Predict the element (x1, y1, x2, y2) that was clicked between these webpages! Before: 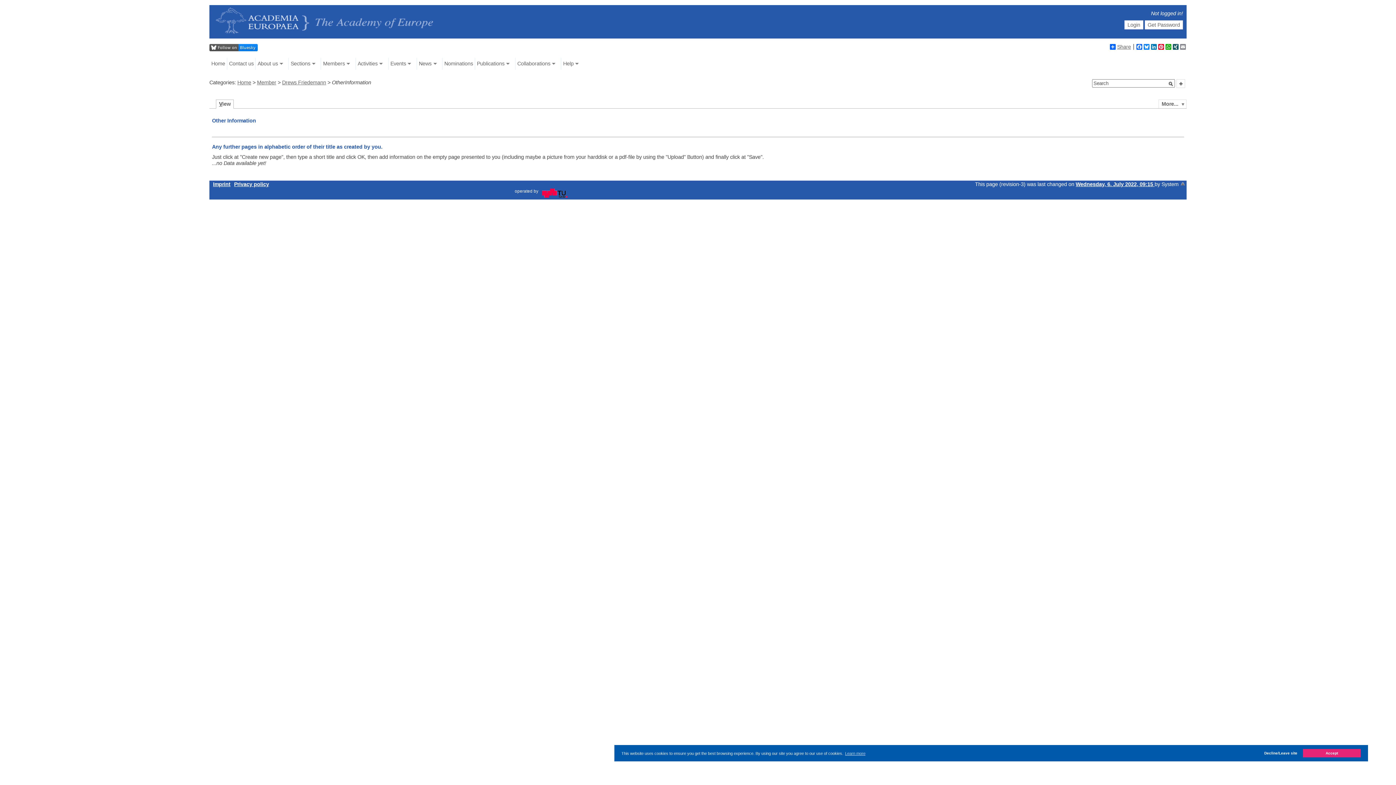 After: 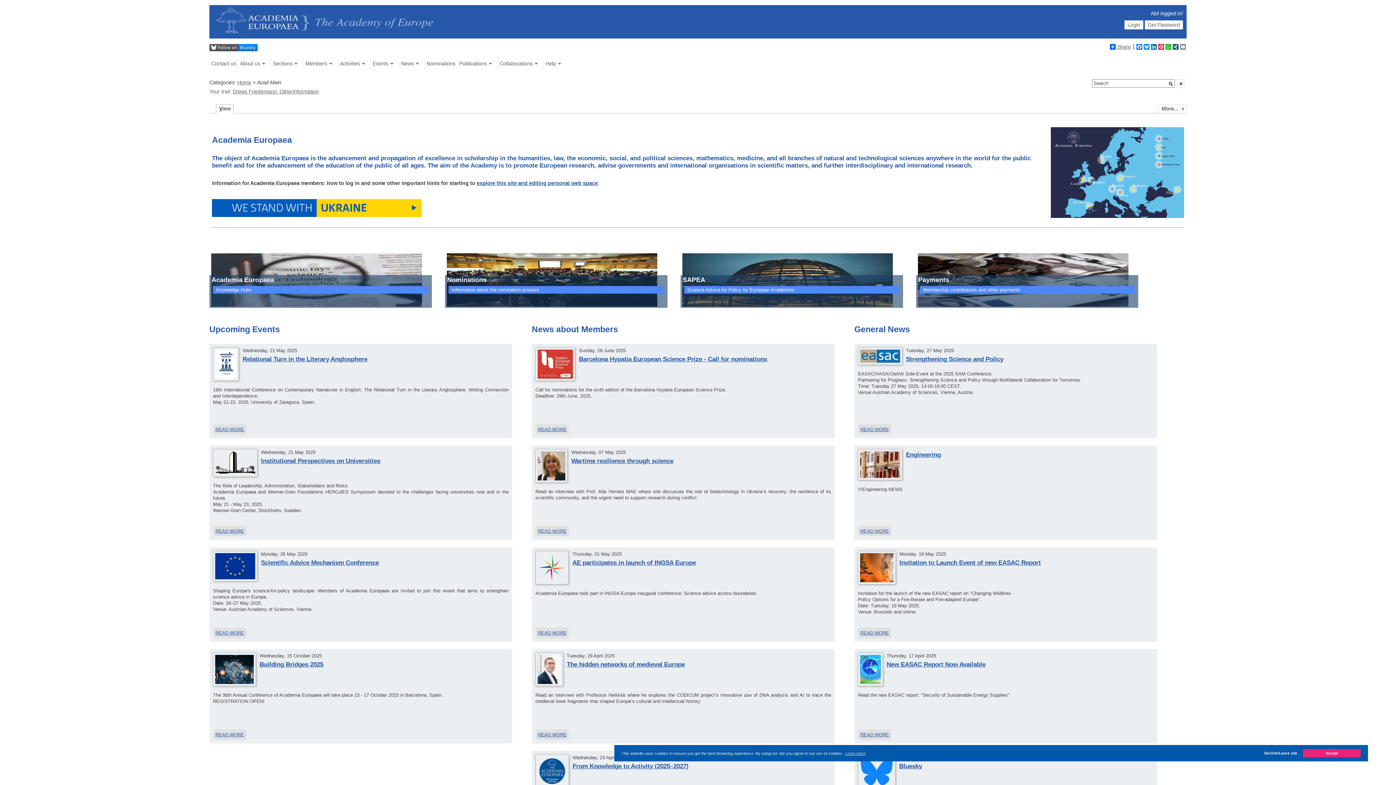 Action: label: Home bbox: (237, 79, 251, 85)